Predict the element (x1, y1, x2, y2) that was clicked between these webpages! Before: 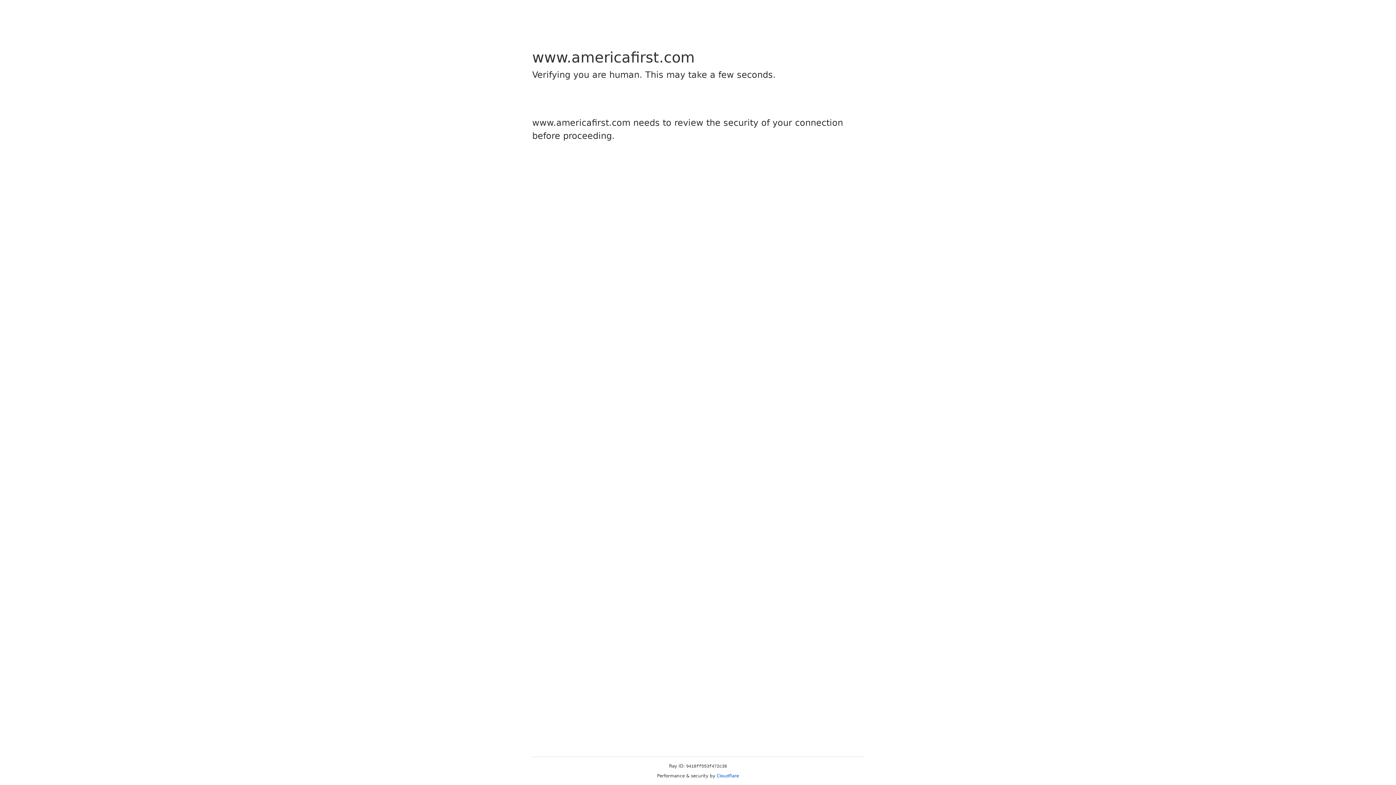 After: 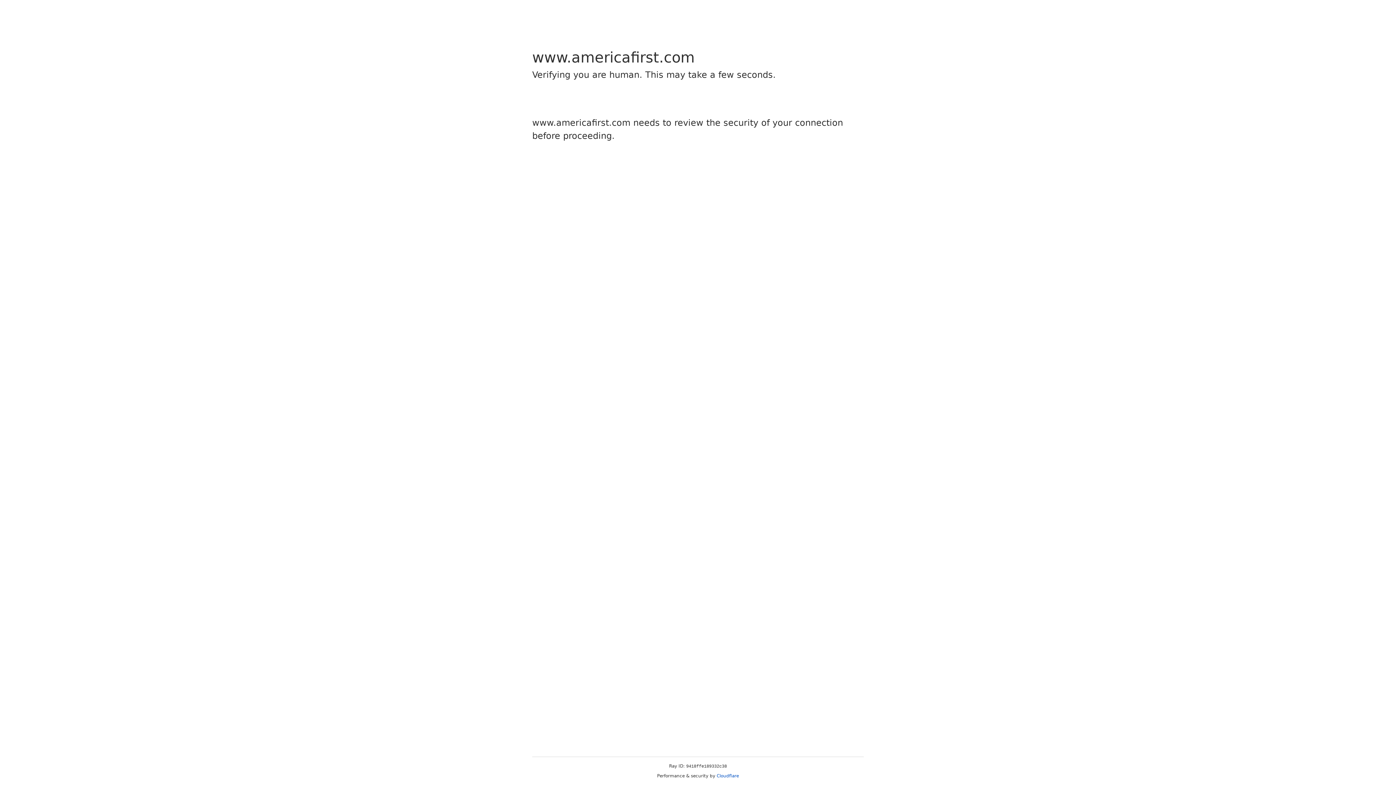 Action: bbox: (716, 773, 739, 778) label: Cloudflare